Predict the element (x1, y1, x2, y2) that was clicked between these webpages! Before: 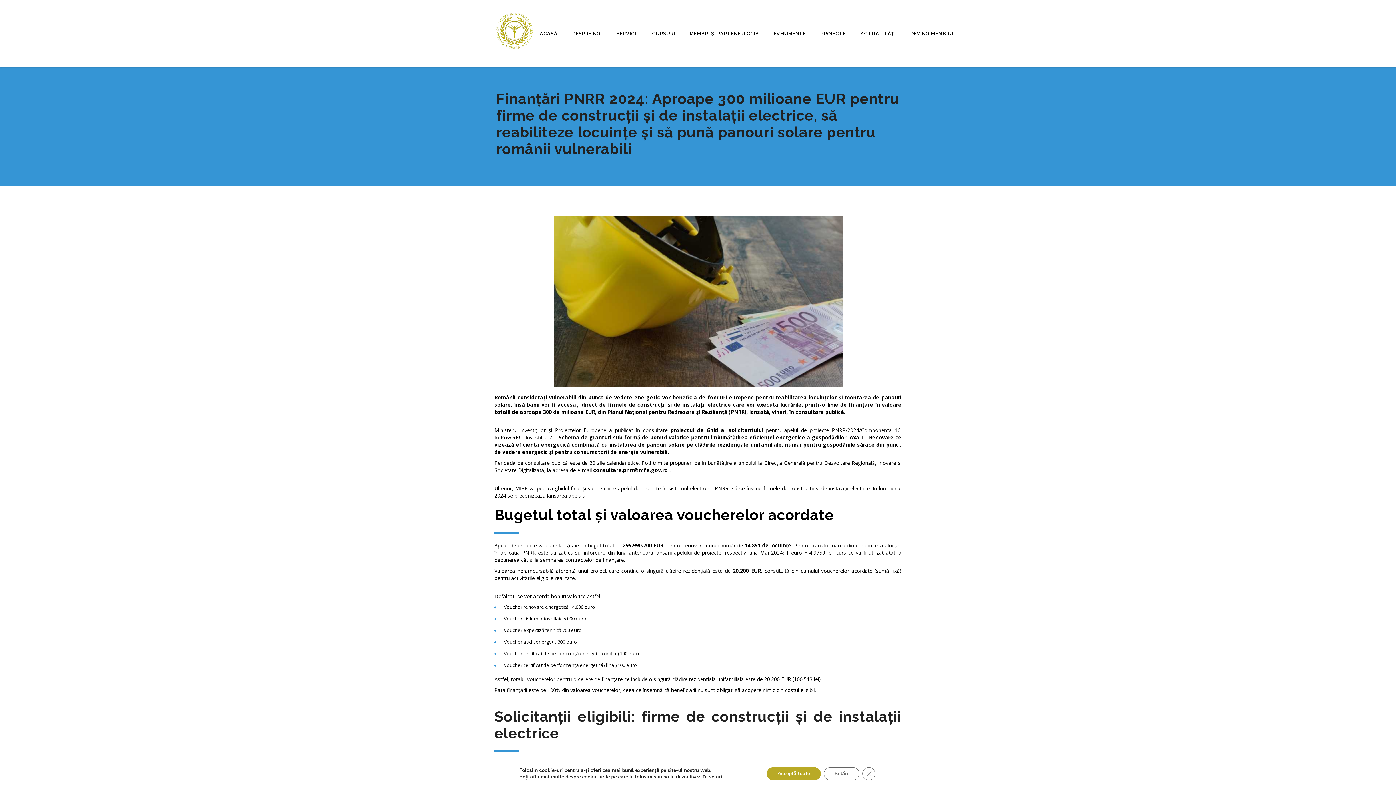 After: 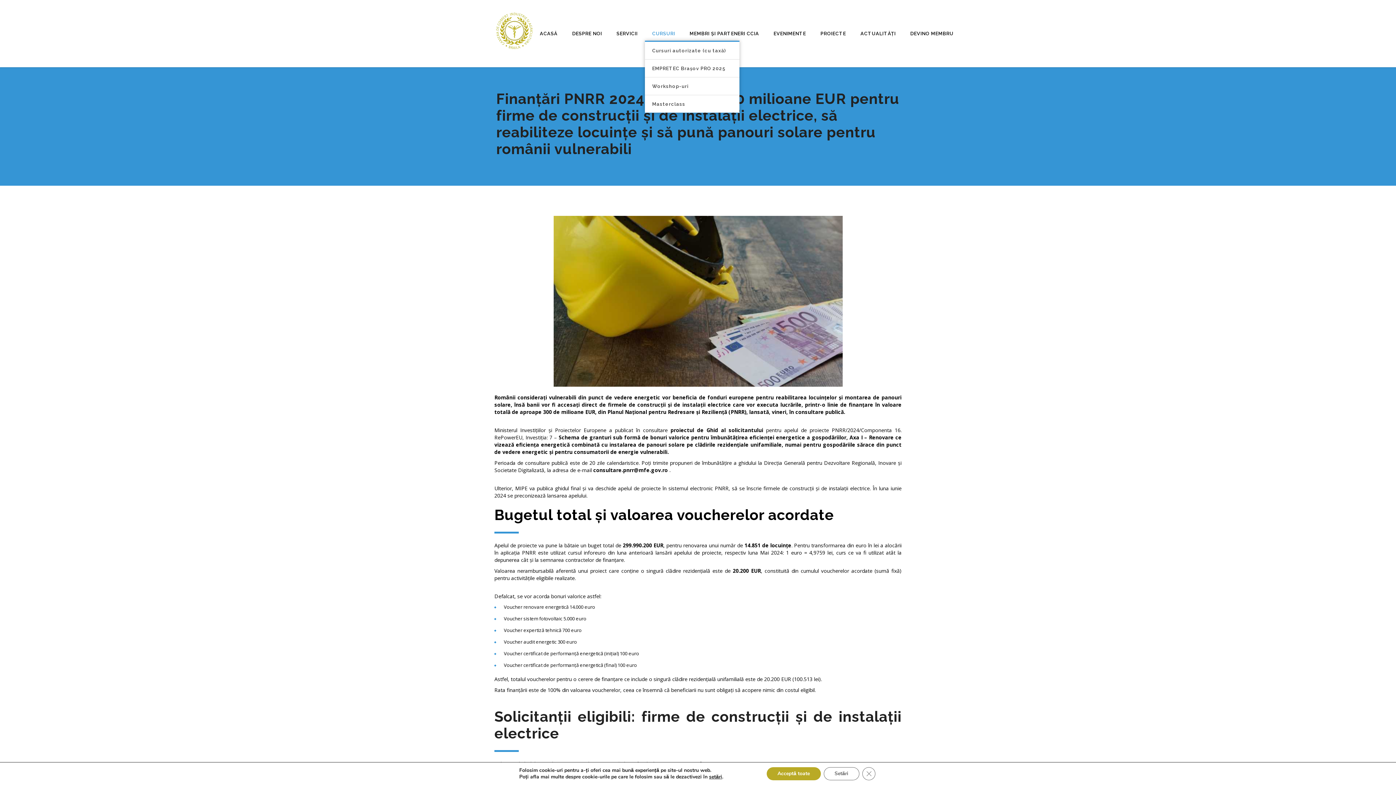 Action: label: CURSURI bbox: (645, 29, 682, 38)